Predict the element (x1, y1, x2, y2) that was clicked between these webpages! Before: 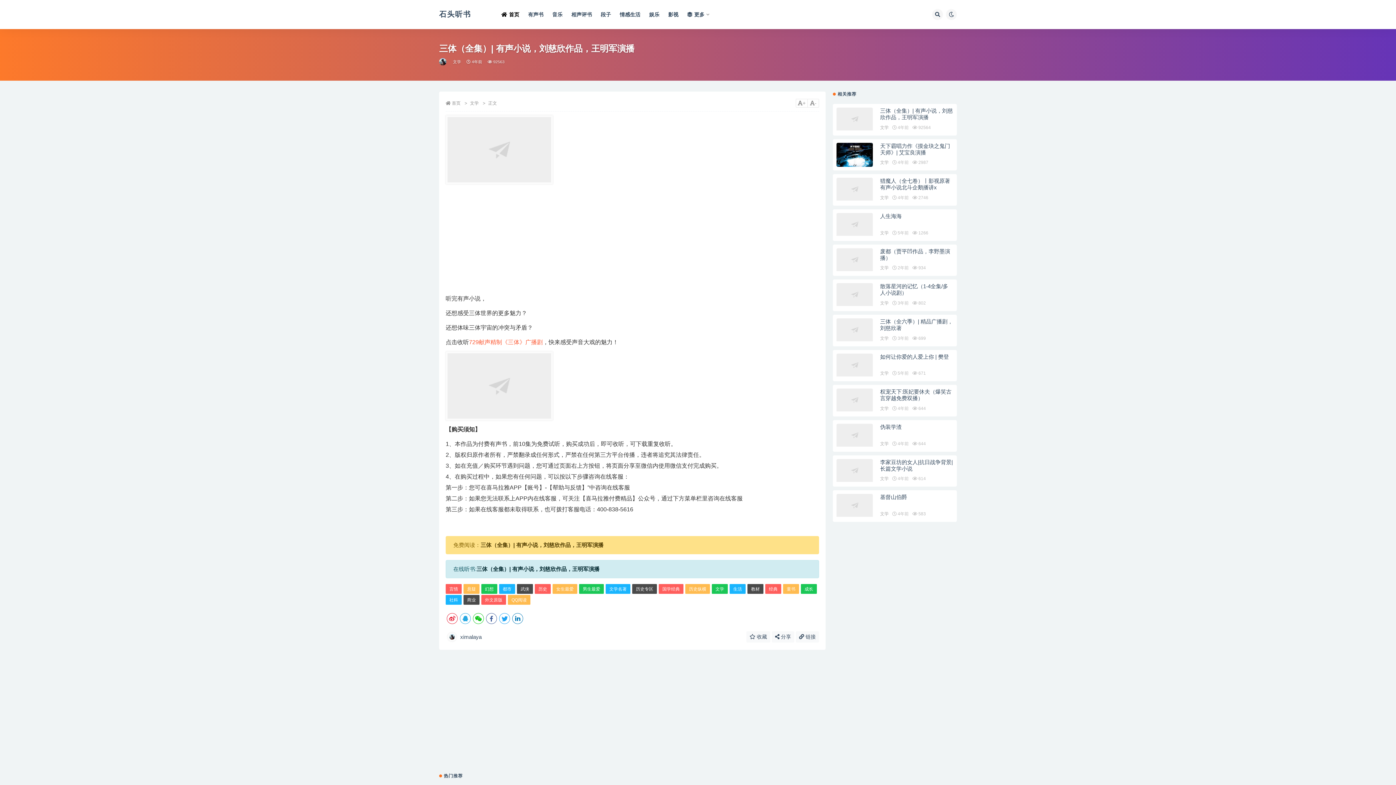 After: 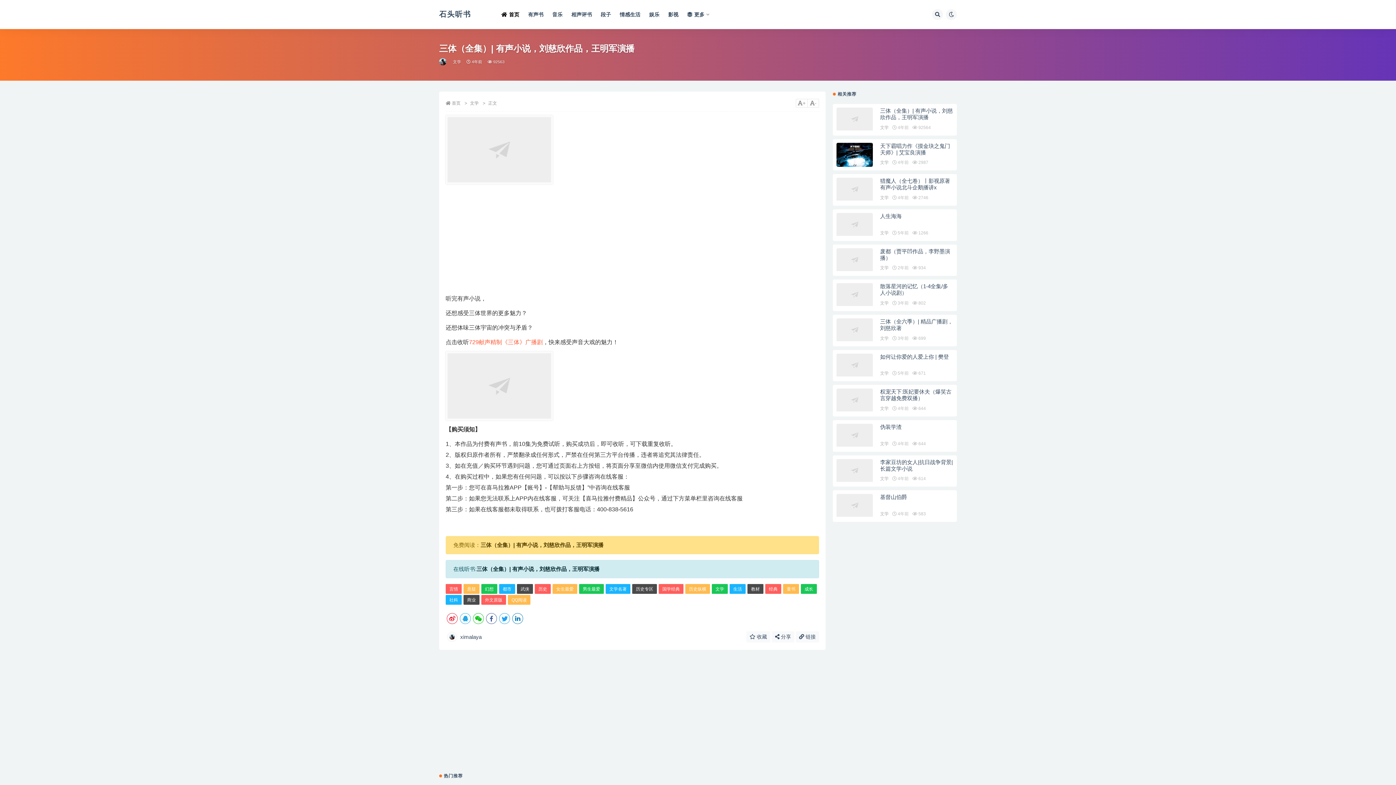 Action: bbox: (439, 58, 447, 65)